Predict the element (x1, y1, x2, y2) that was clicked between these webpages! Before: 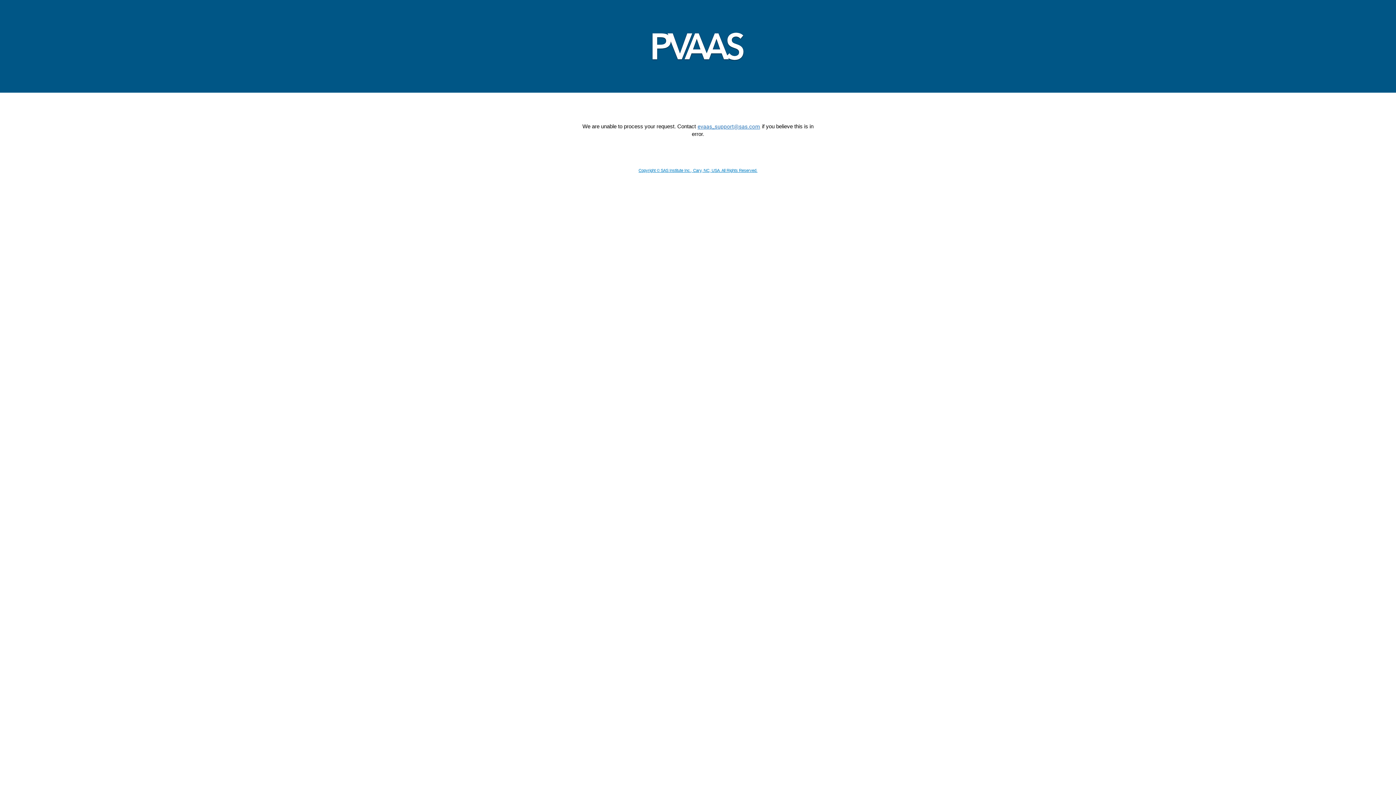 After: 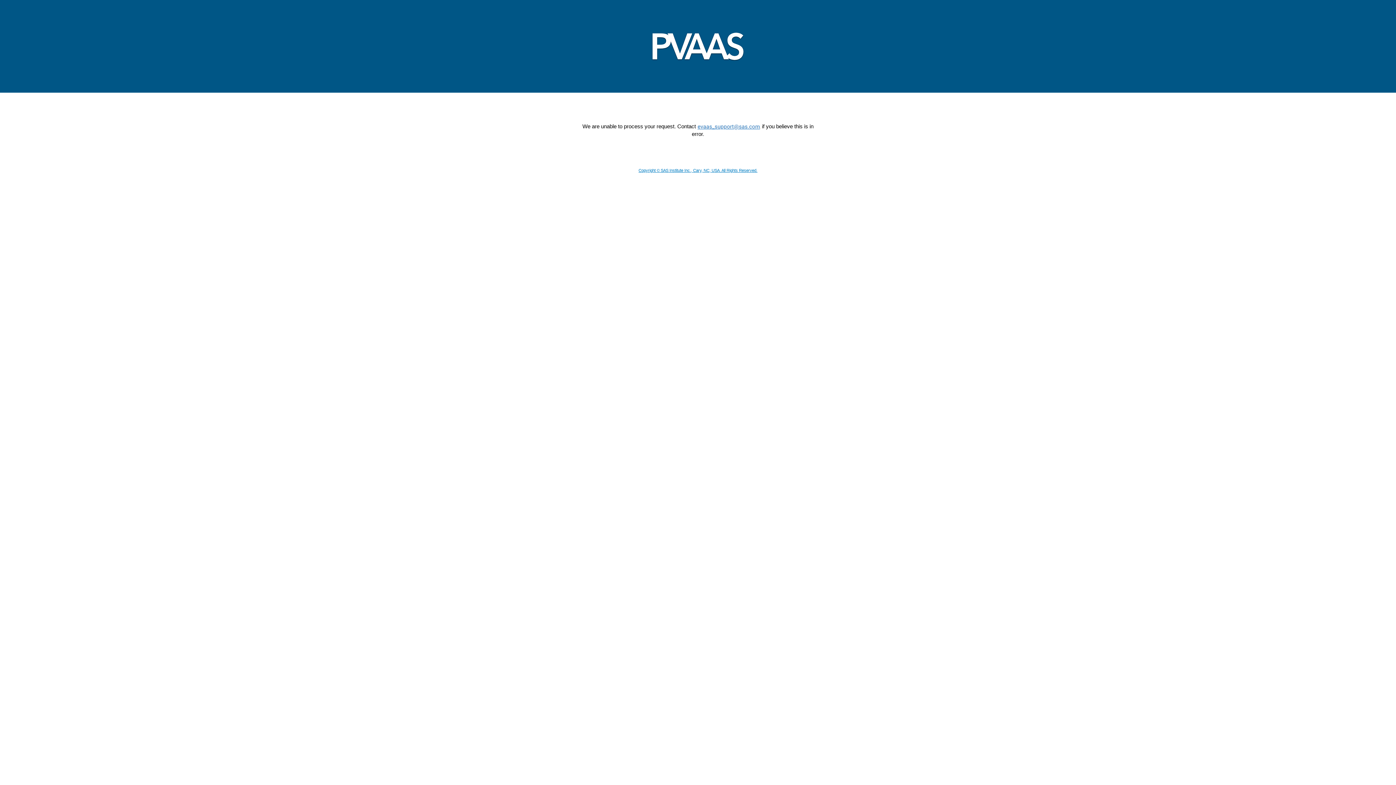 Action: label: Copyright © SAS Institute Inc., Cary, NC, USA. All Rights Reserved. bbox: (638, 168, 757, 172)